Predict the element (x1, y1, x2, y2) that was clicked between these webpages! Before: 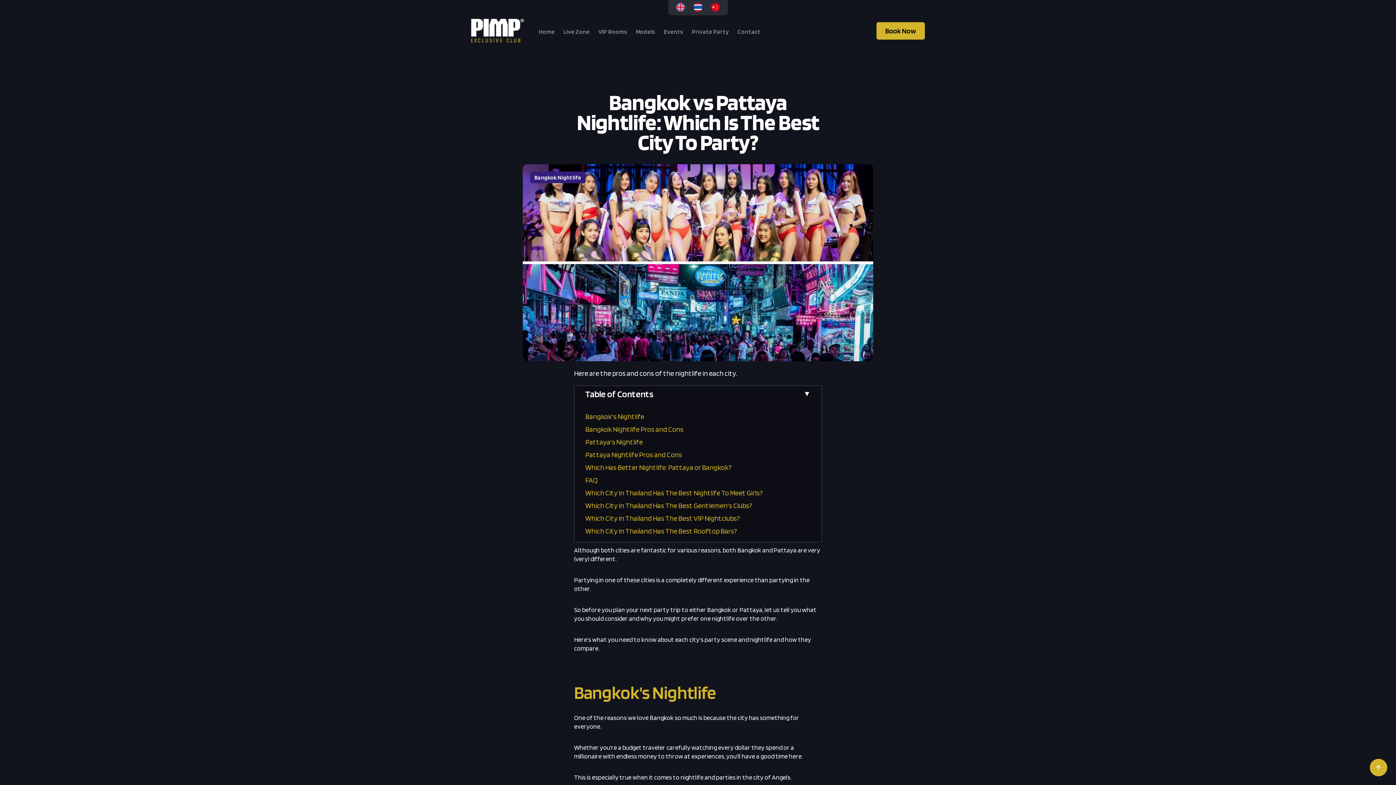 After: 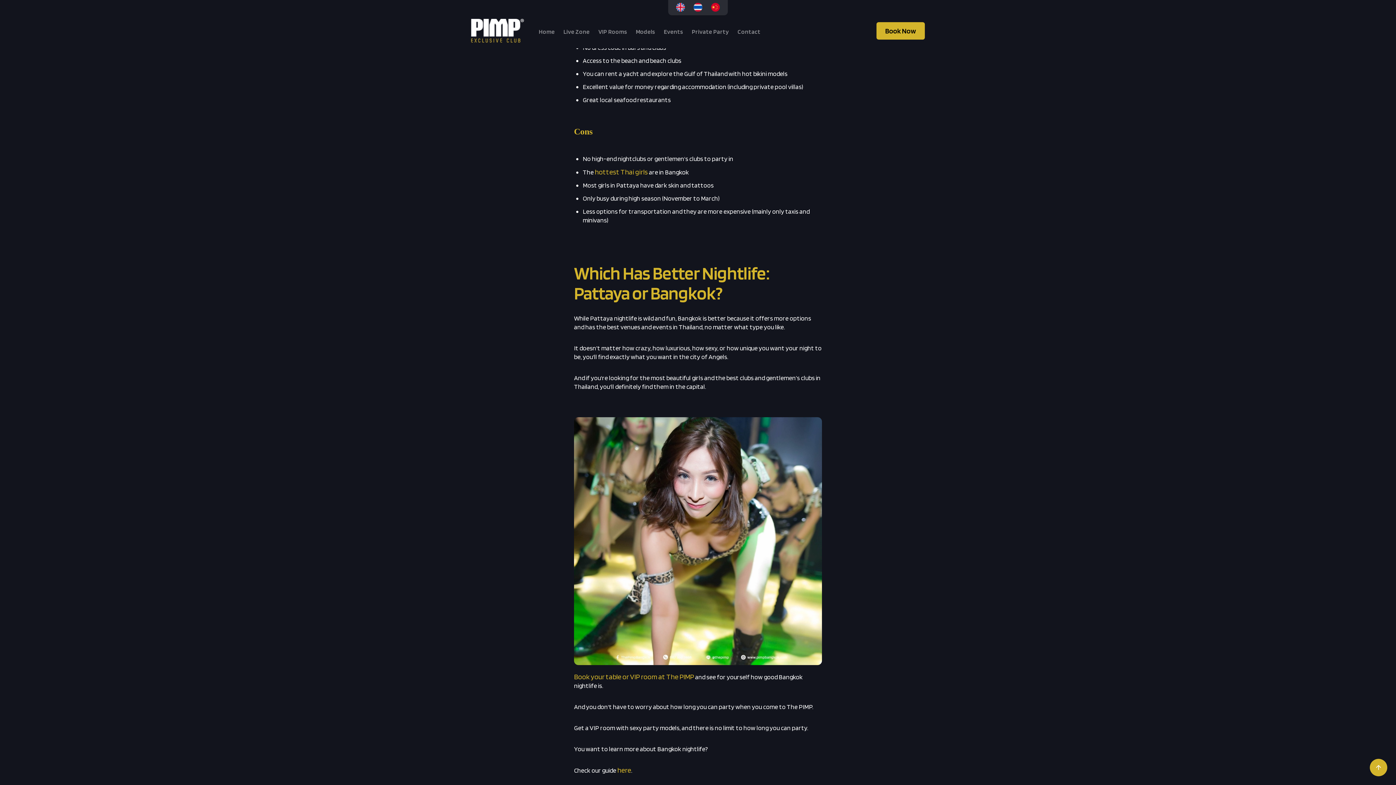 Action: label: Which Has Better Nightlife: Pattaya or Bangkok? bbox: (585, 462, 800, 475)